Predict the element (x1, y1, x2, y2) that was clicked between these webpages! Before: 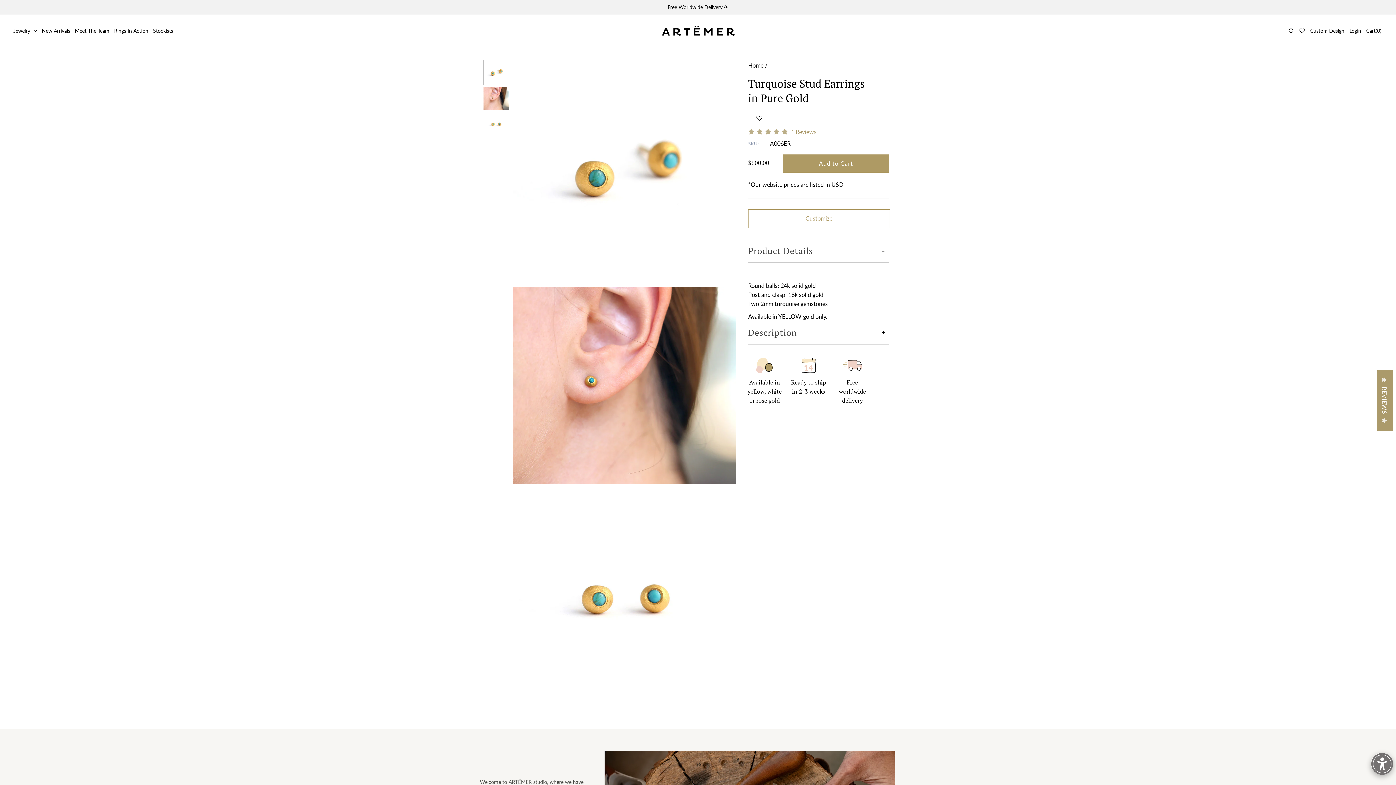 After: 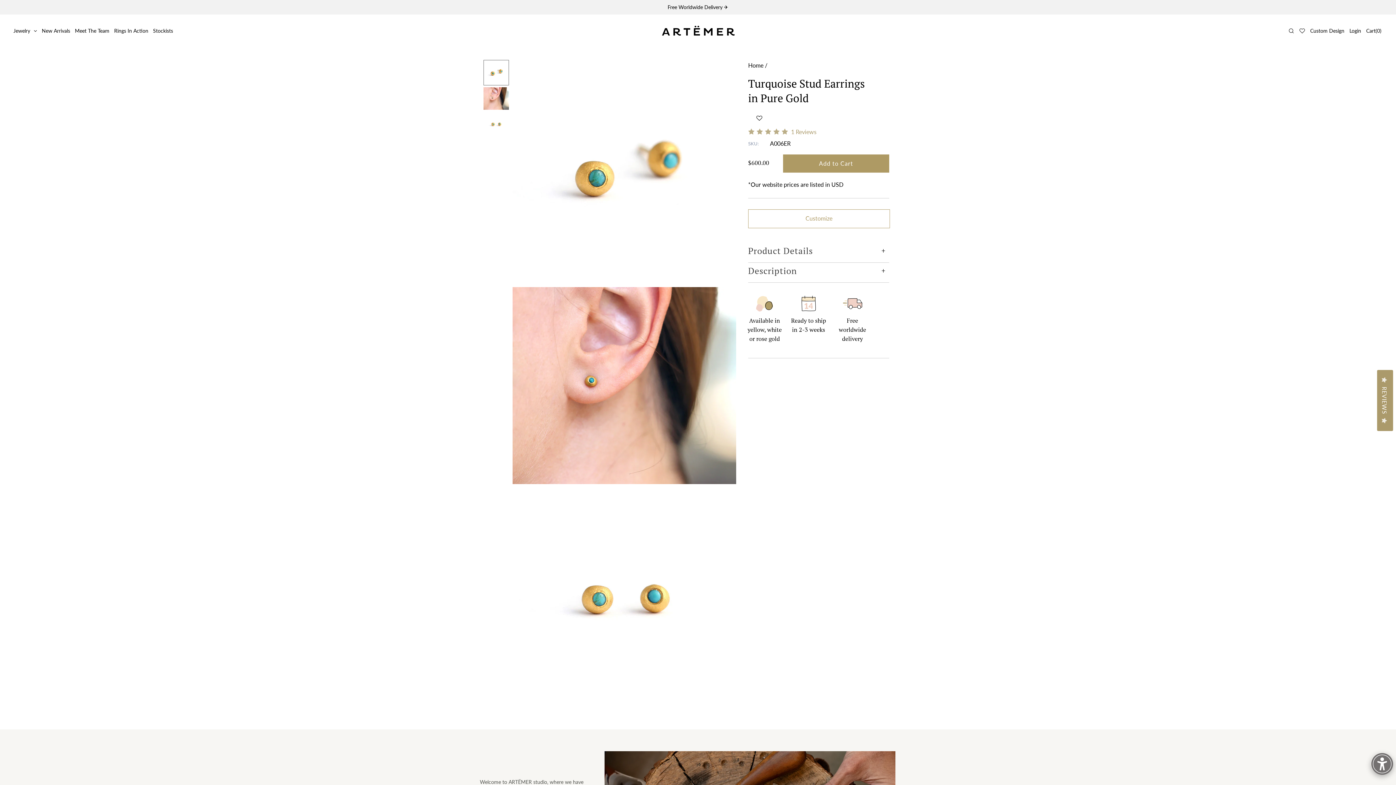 Action: bbox: (748, 233, 889, 253) label: Product Details